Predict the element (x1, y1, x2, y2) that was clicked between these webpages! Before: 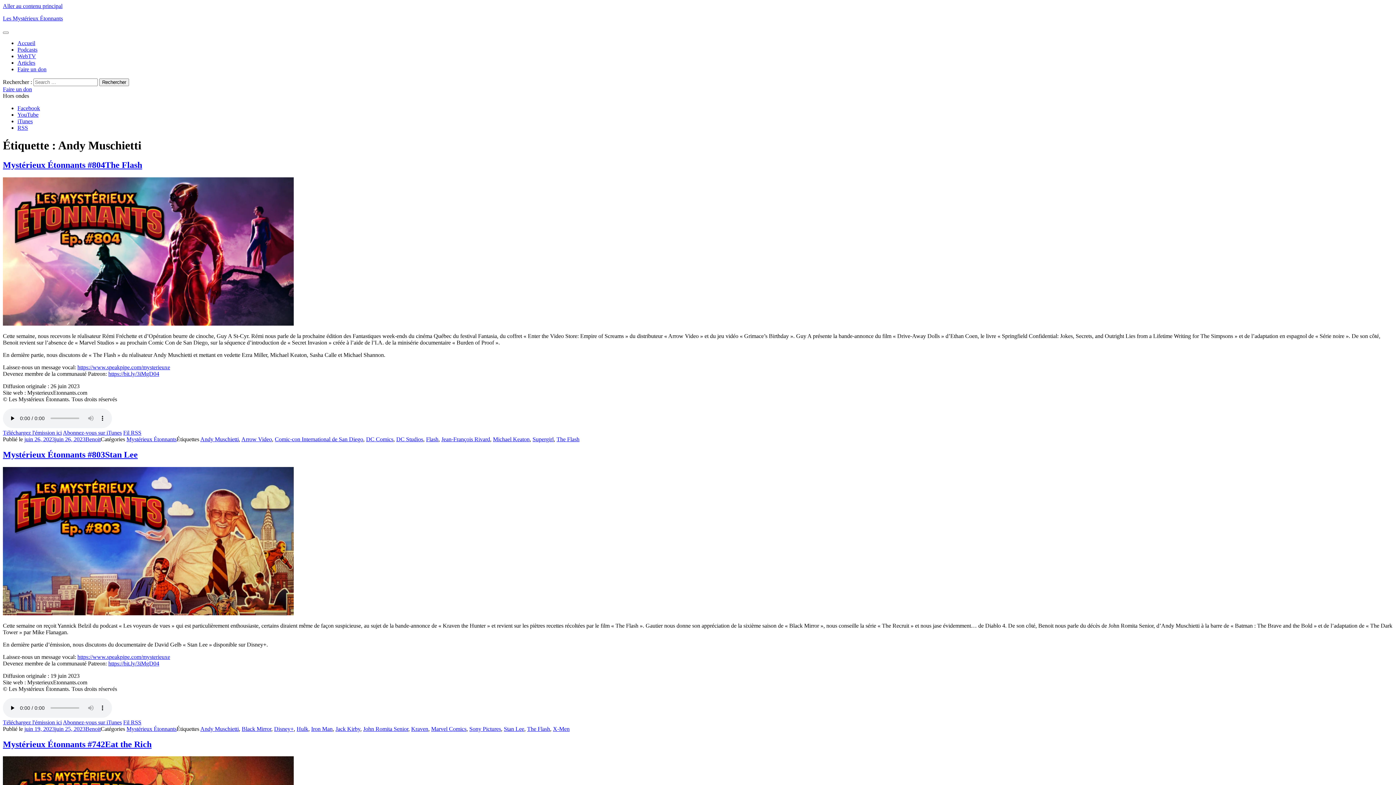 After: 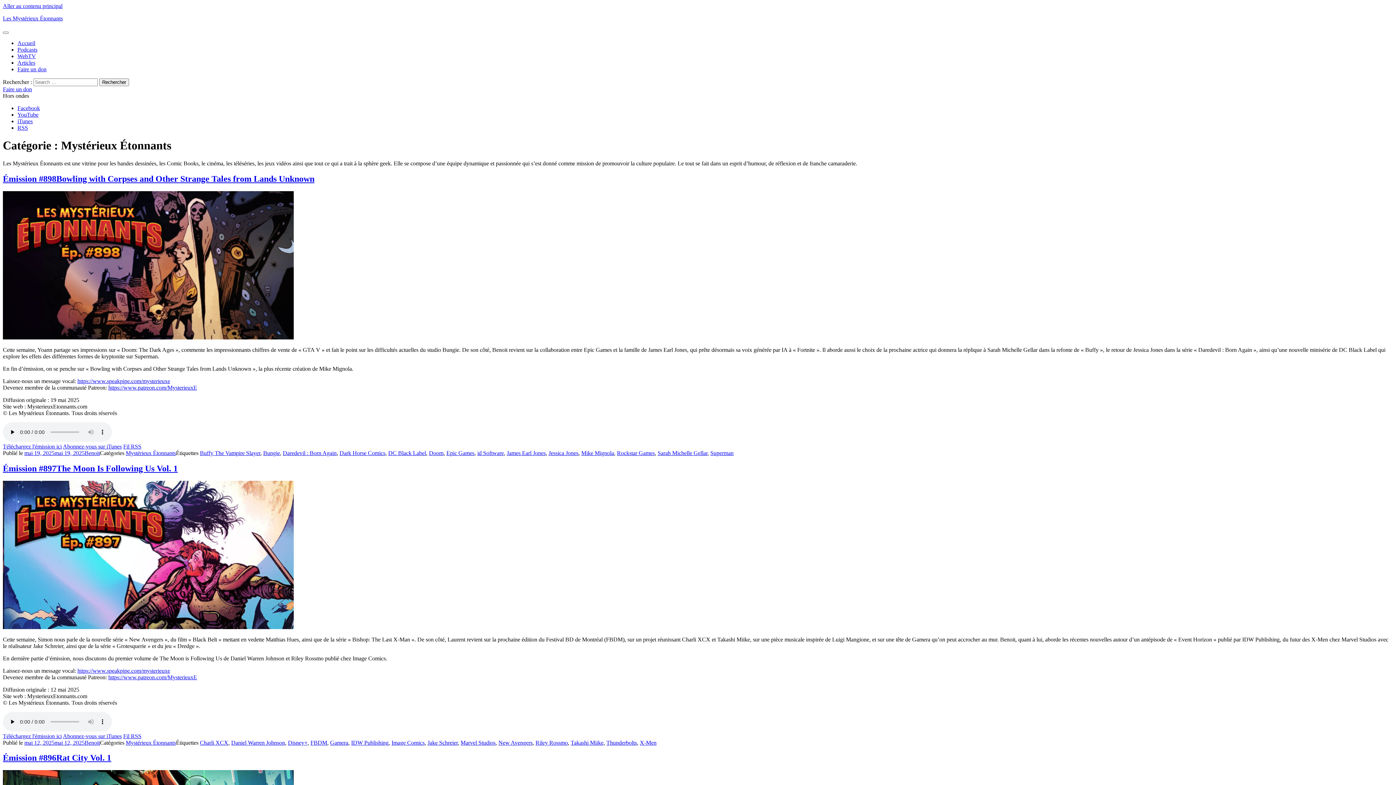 Action: label: Mystérieux Étonnants bbox: (126, 726, 176, 732)